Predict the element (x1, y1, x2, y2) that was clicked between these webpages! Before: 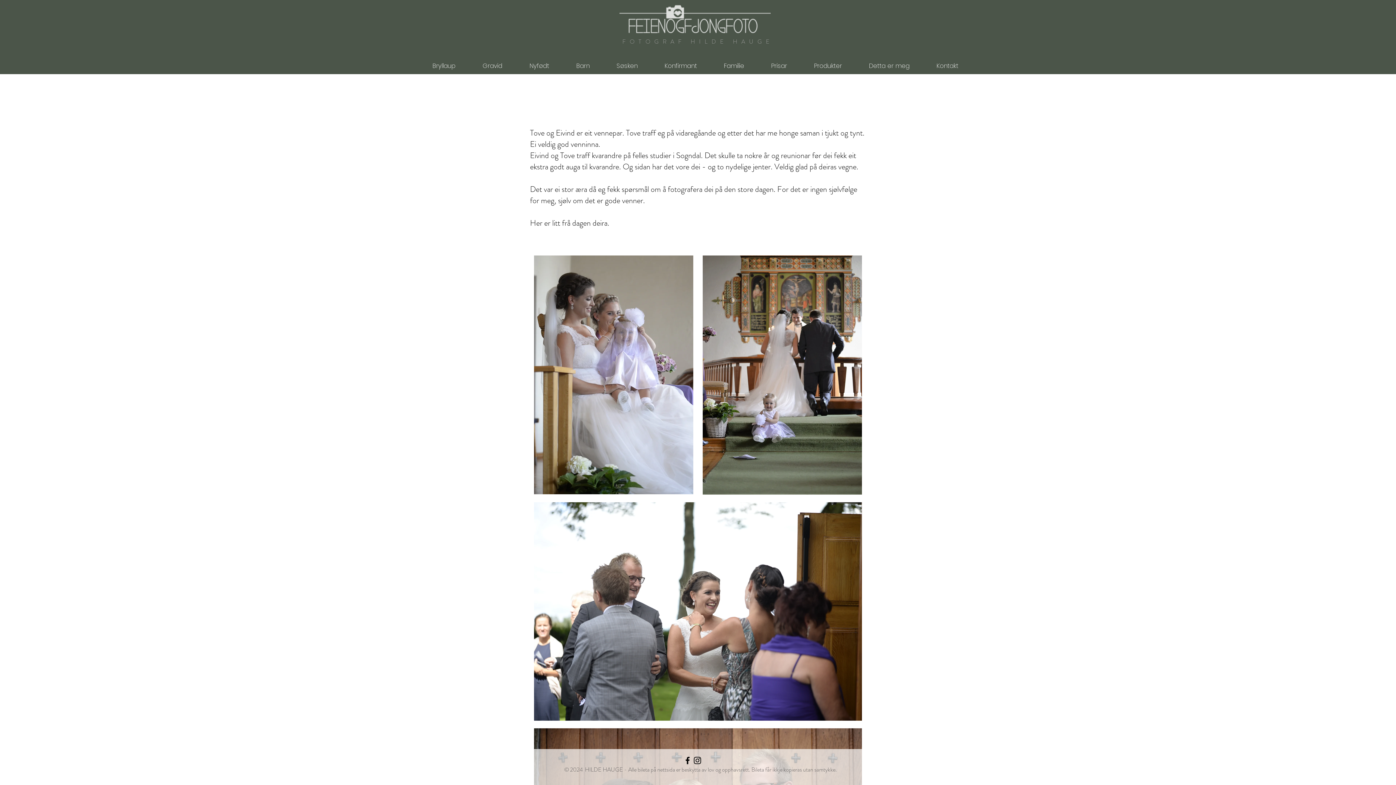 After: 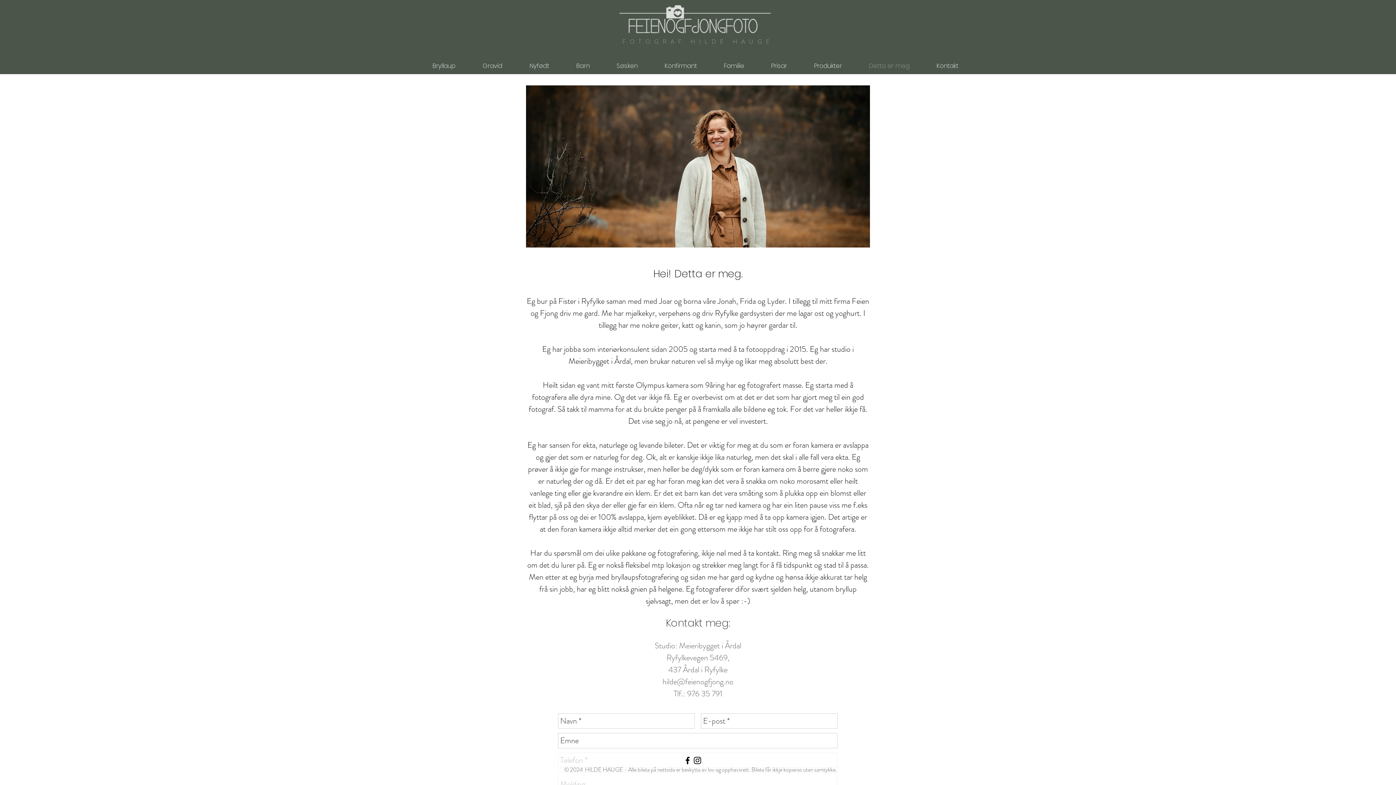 Action: bbox: (855, 57, 923, 74) label: Detta er meg